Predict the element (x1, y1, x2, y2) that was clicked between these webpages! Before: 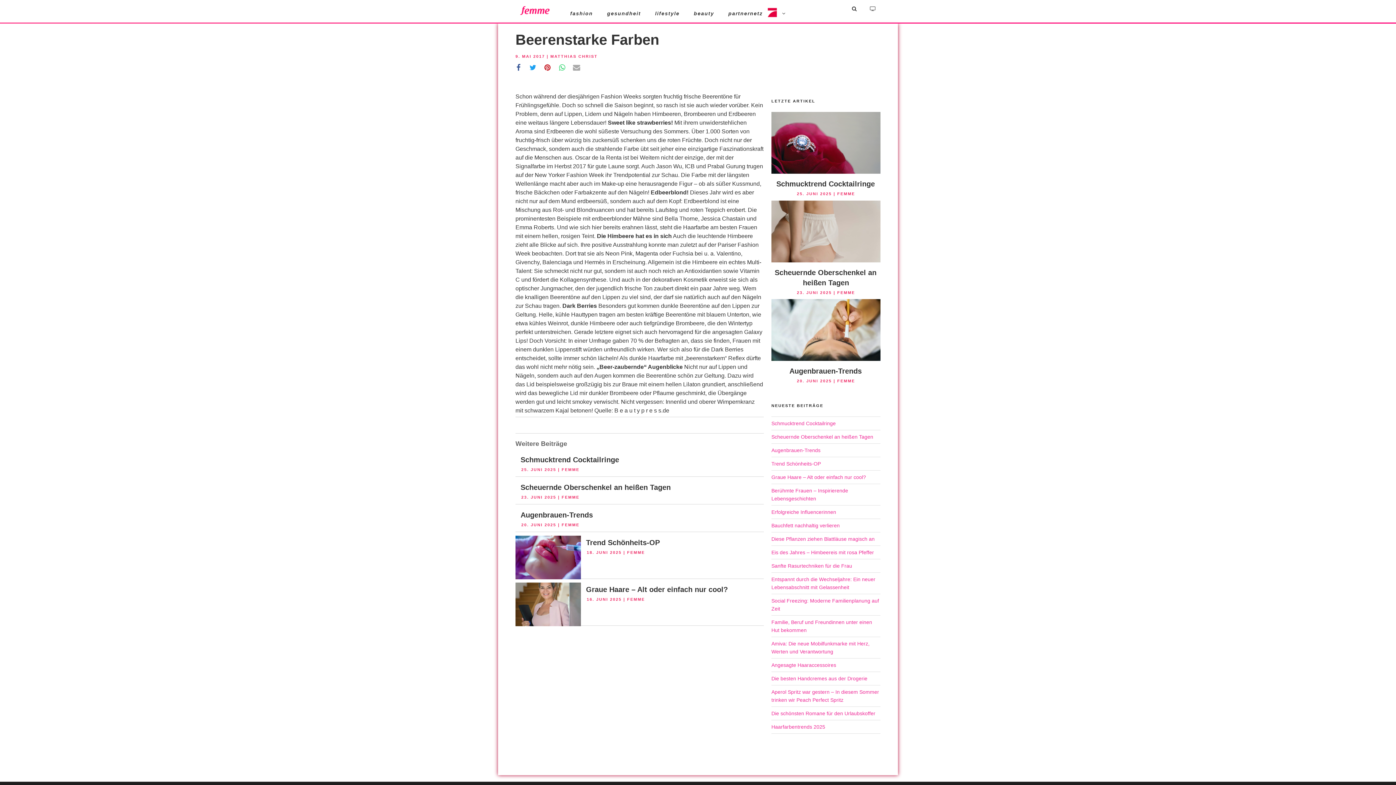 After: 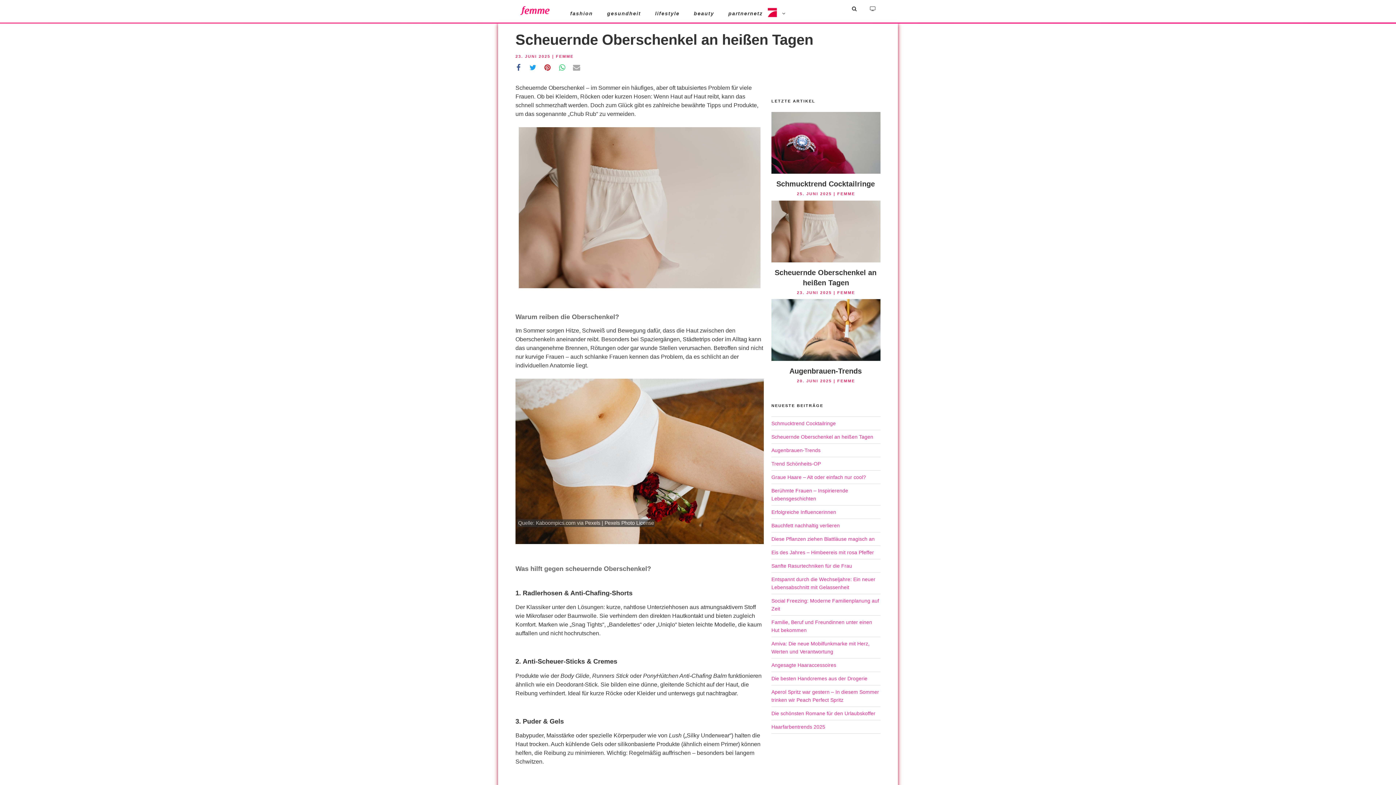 Action: bbox: (521, 495, 556, 499) label: 23. JUNI 2025